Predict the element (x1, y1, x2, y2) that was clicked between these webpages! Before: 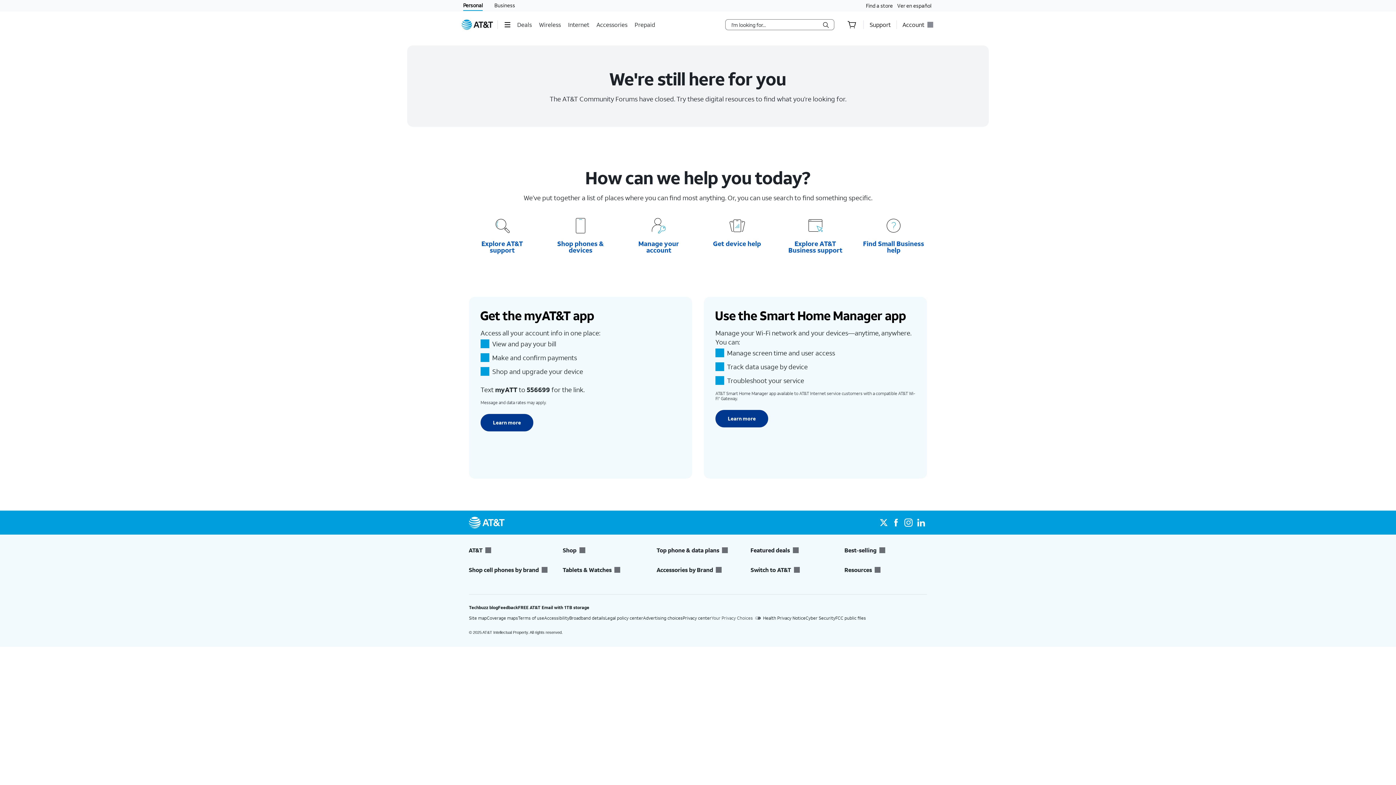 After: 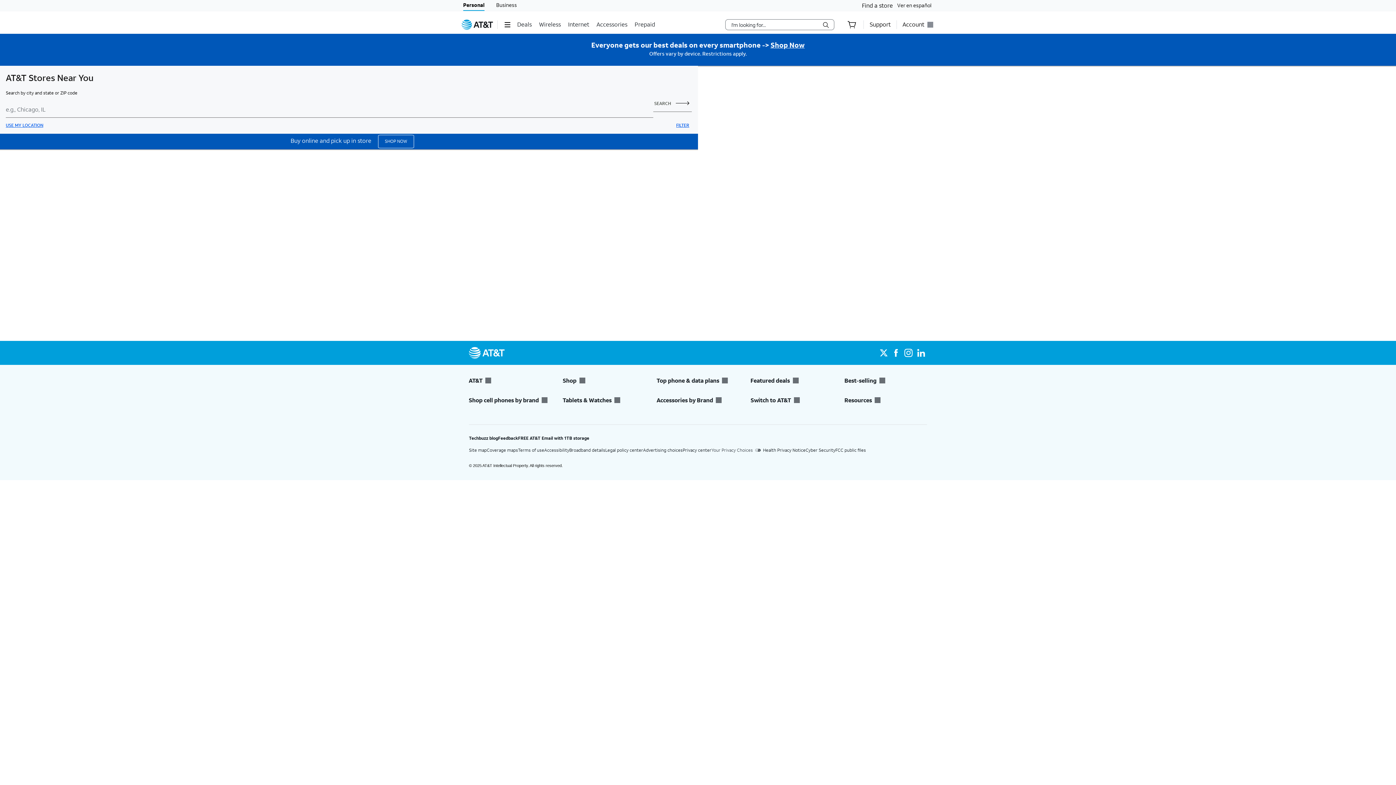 Action: bbox: (866, 0, 893, 11) label: Find a store